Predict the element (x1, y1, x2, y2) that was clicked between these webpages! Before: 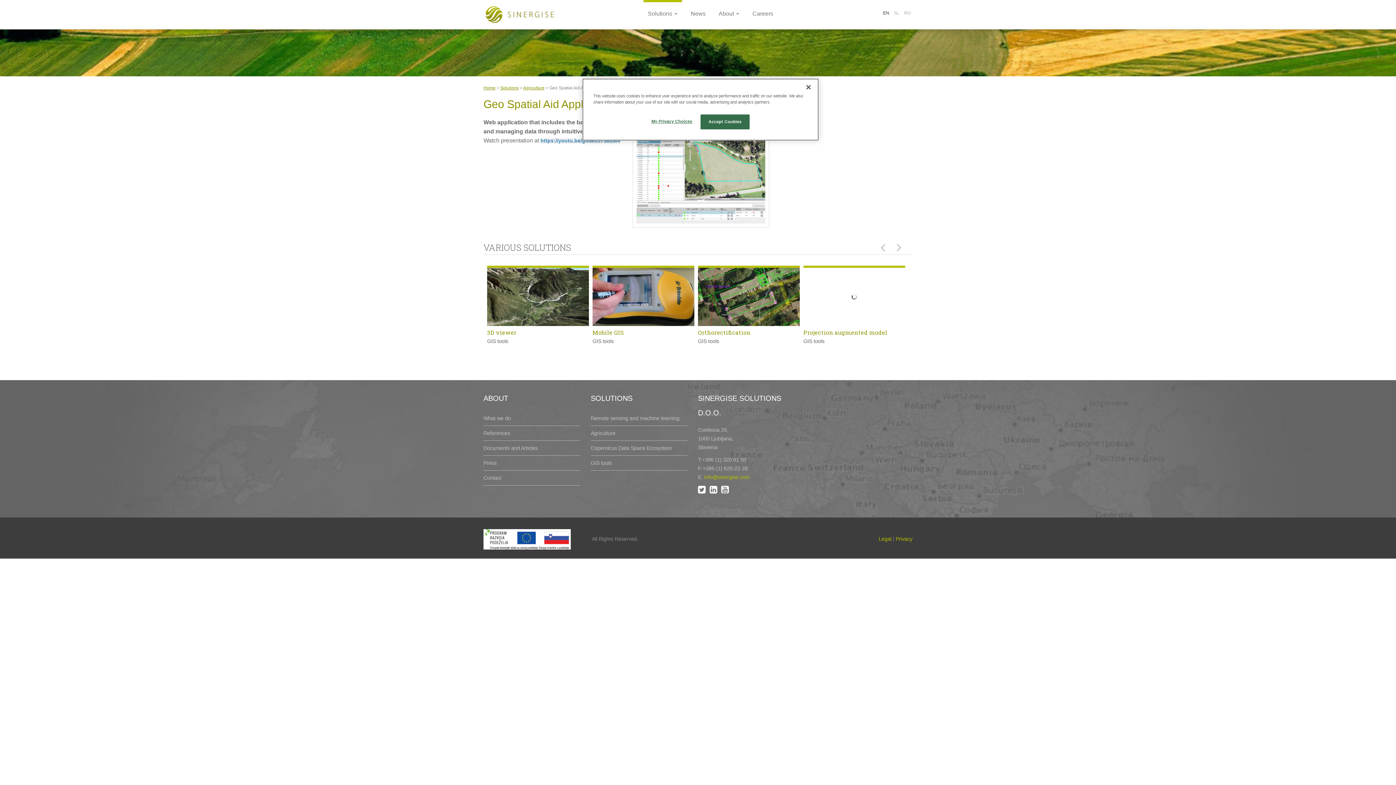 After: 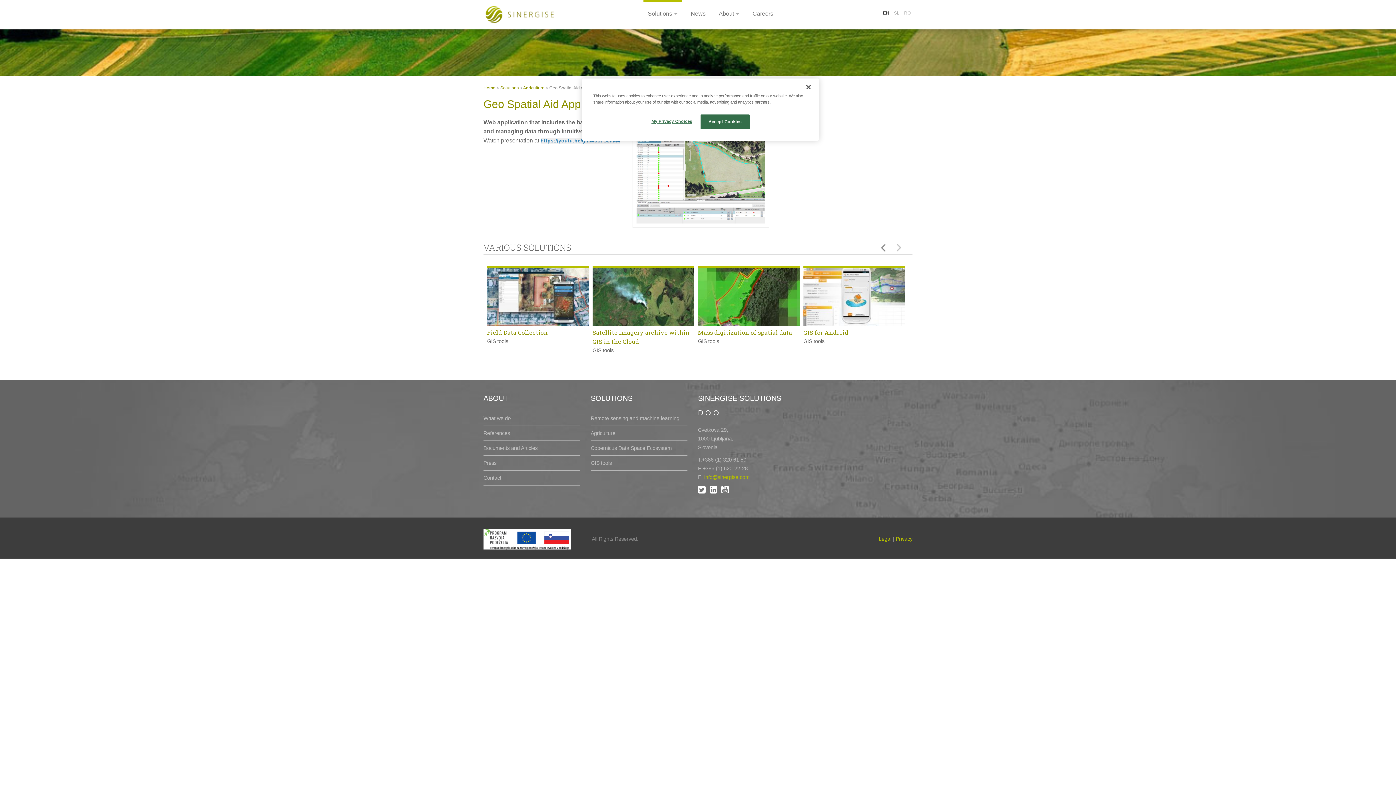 Action: bbox: (875, 242, 887, 253)